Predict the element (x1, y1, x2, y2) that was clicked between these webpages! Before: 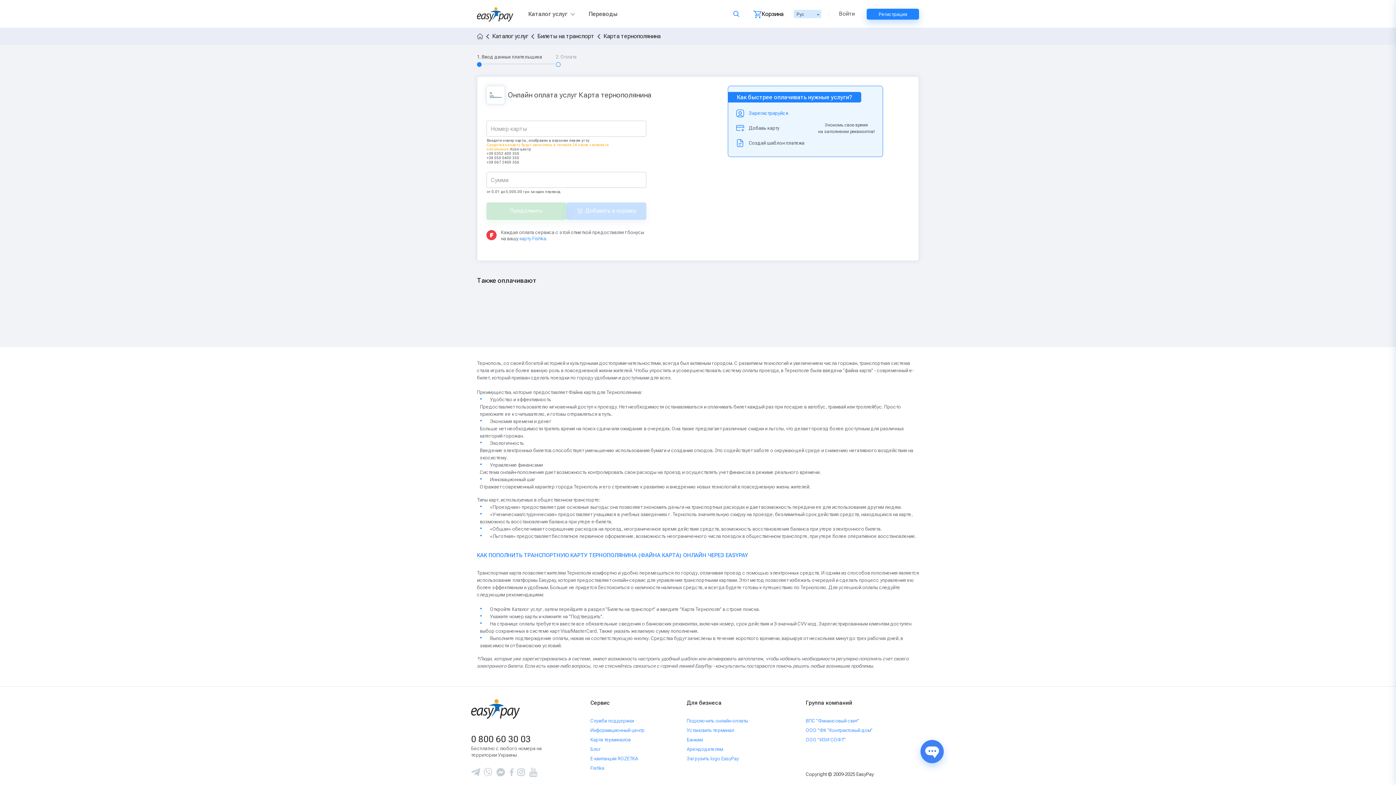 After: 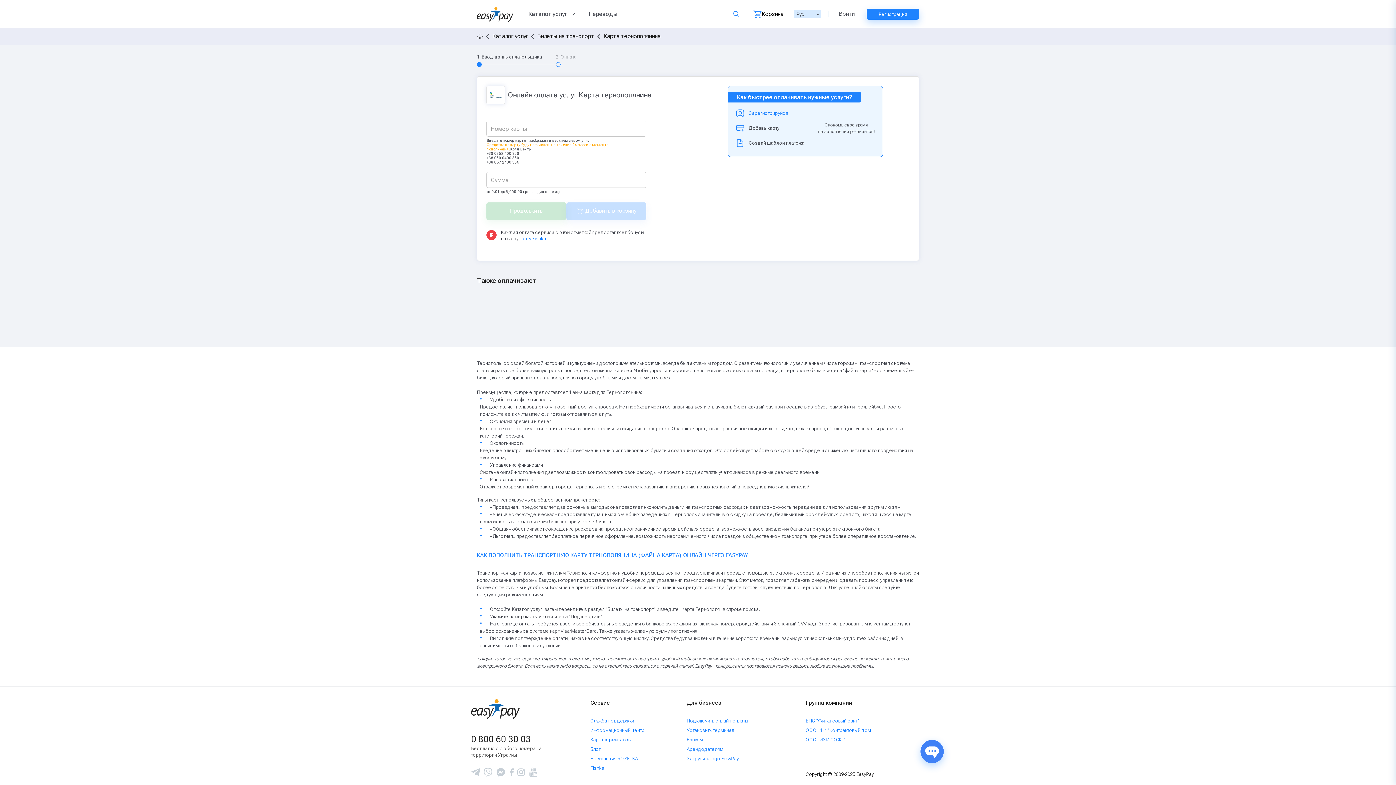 Action: bbox: (556, 62, 560, 66)